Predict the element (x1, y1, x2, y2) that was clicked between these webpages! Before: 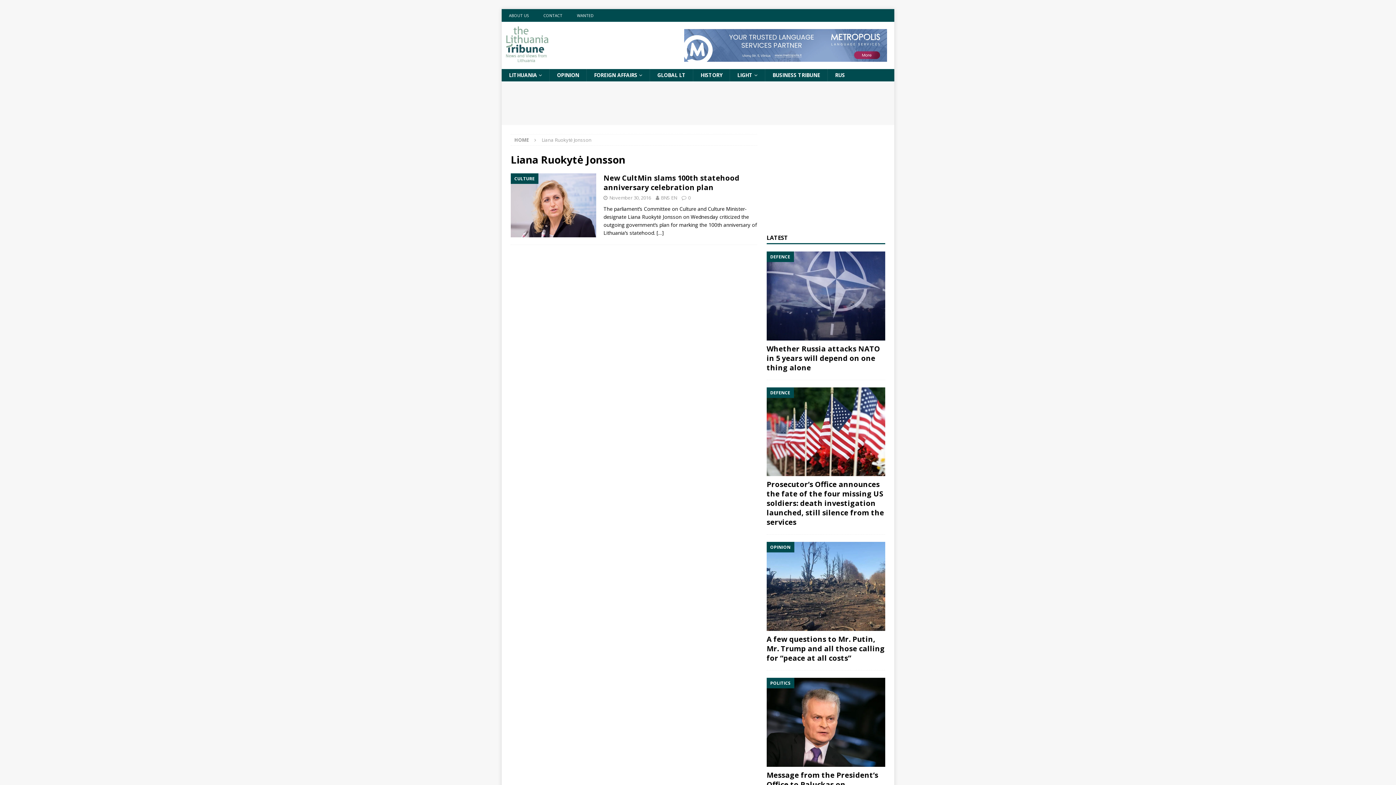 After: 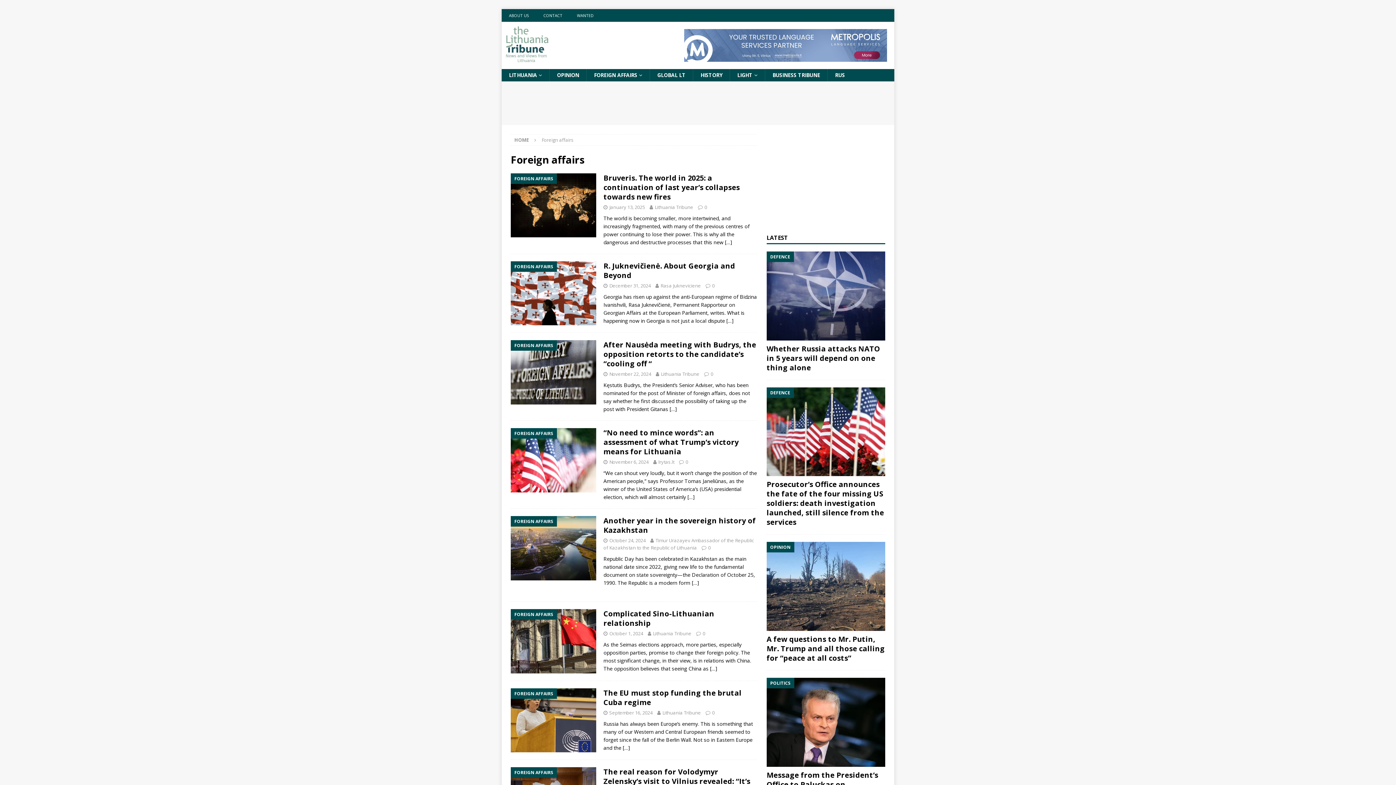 Action: bbox: (586, 69, 649, 81) label: FOREIGN AFFAIRS